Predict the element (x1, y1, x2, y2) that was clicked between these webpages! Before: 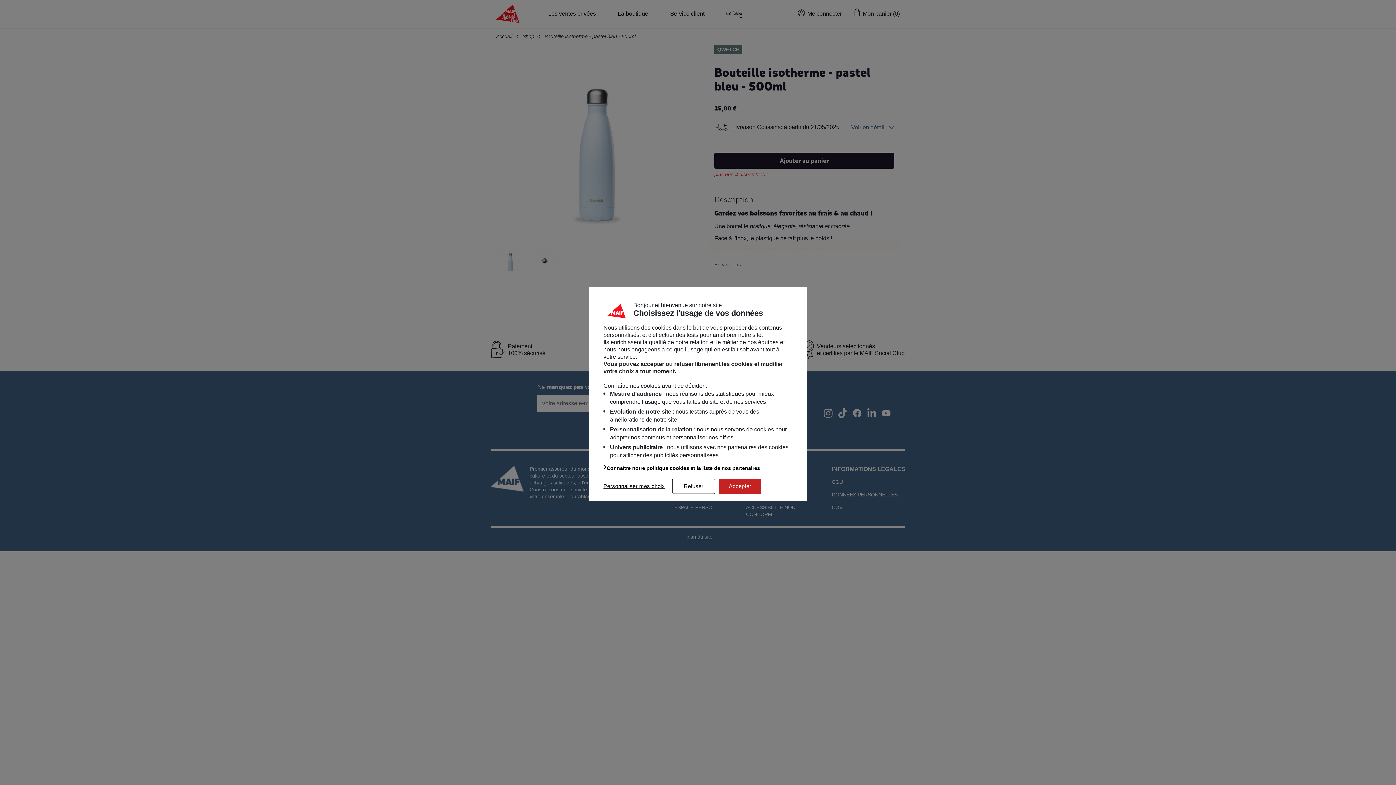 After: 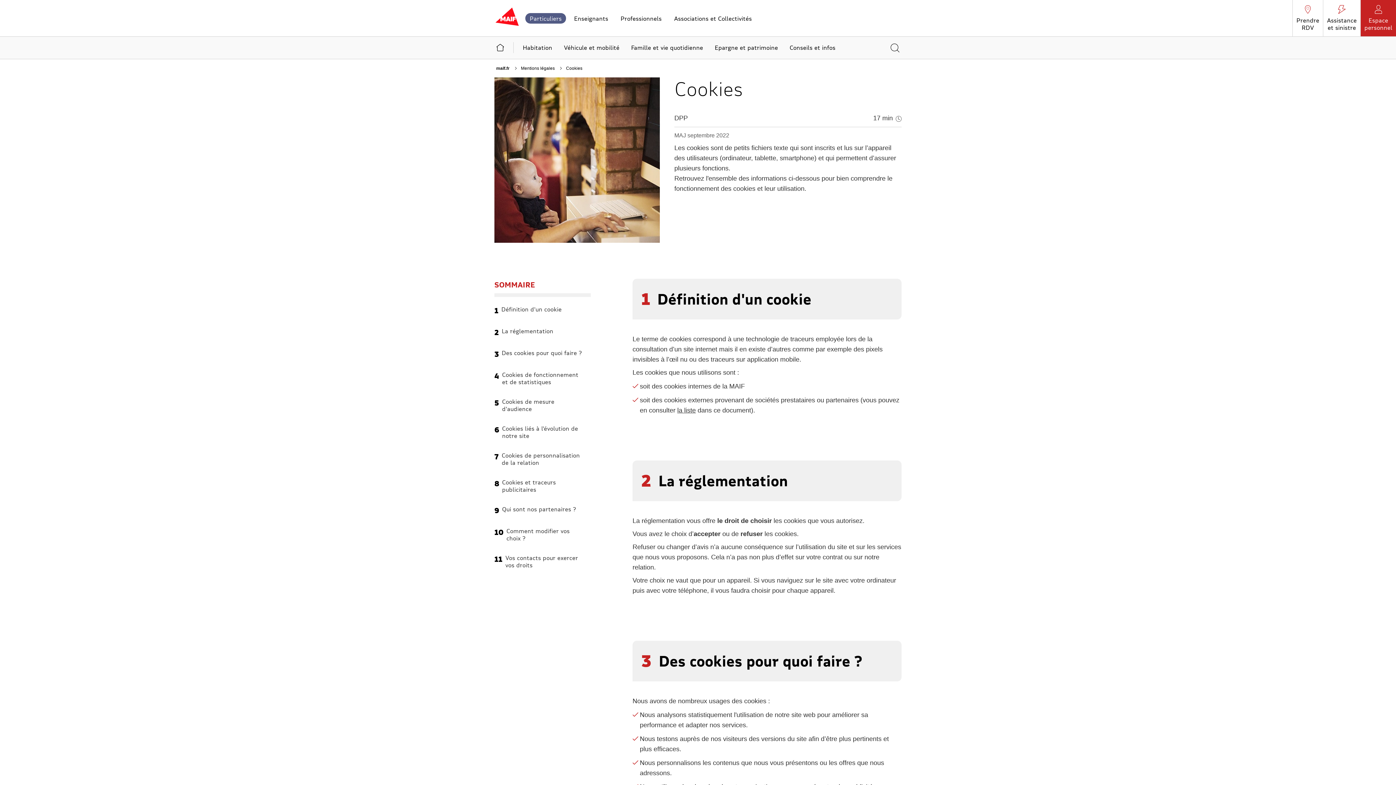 Action: bbox: (603, 464, 792, 471) label: Connaître notre politique cookies et la liste de nos partenaires